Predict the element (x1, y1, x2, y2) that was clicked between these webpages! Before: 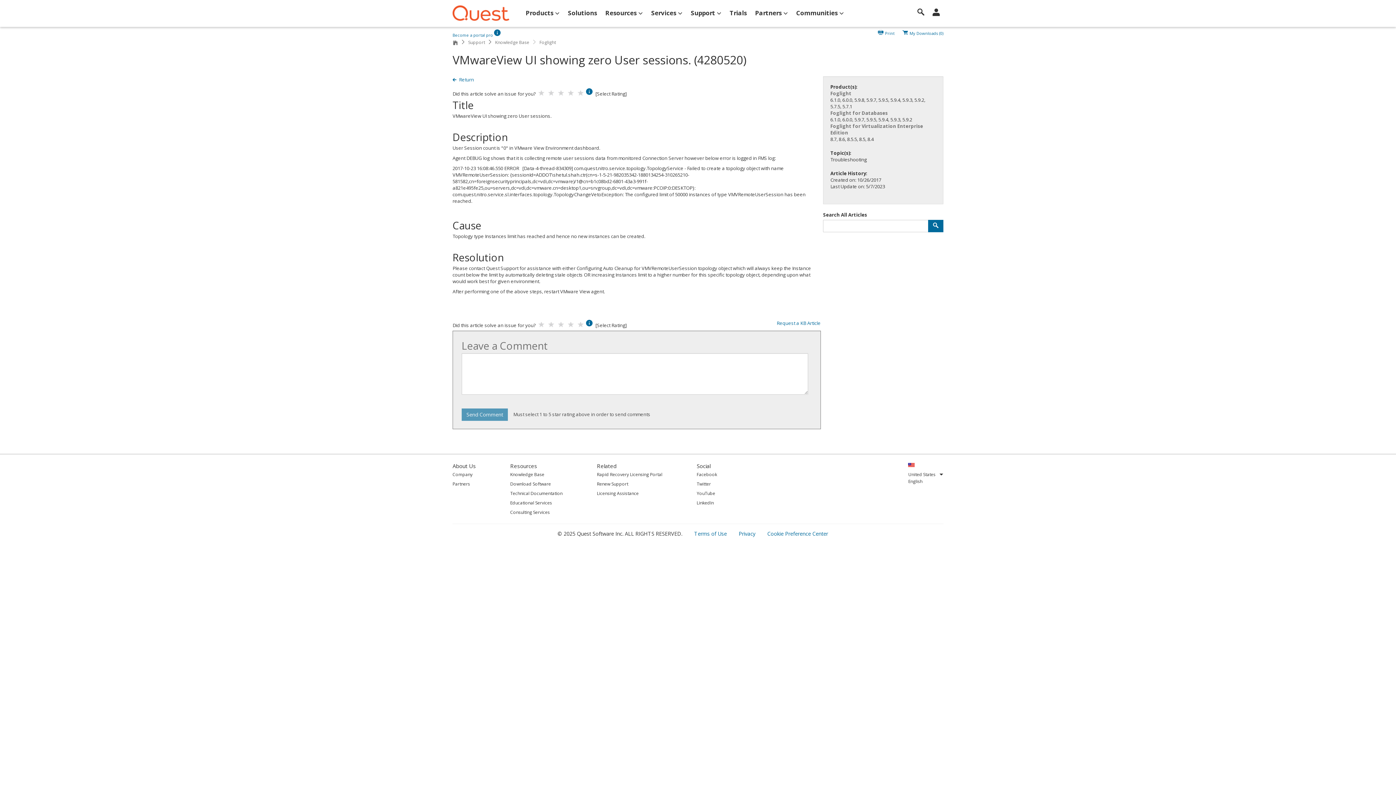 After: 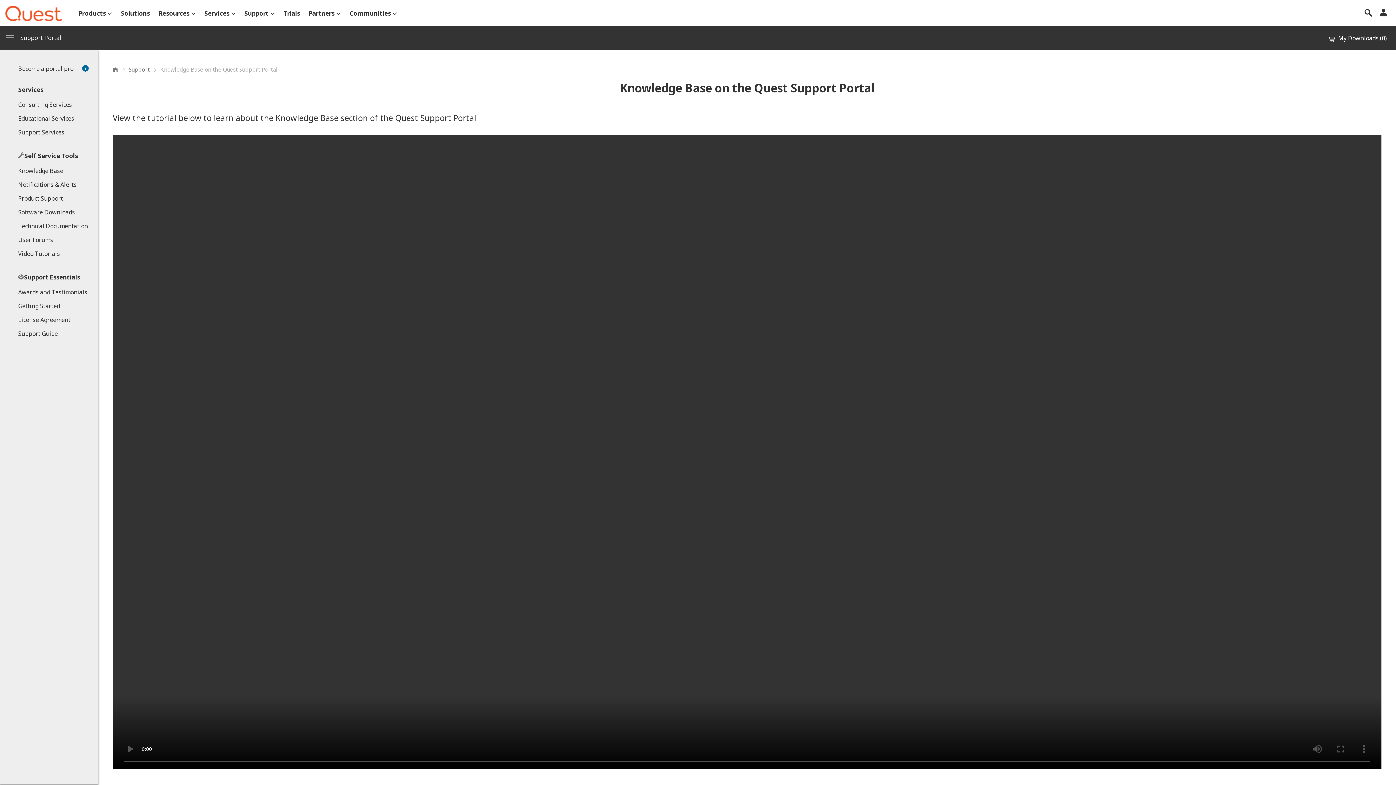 Action: label: Become a portal pro bbox: (452, 29, 493, 40)